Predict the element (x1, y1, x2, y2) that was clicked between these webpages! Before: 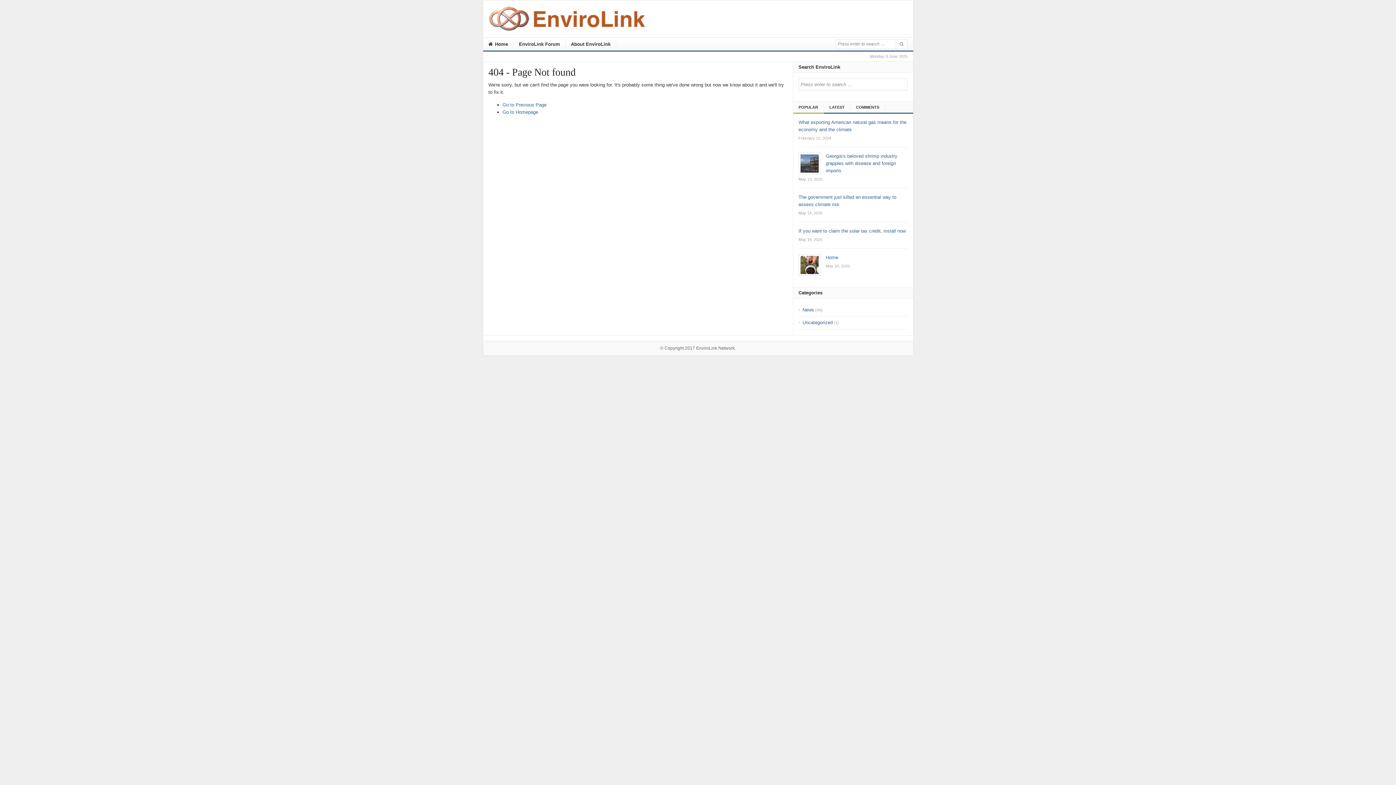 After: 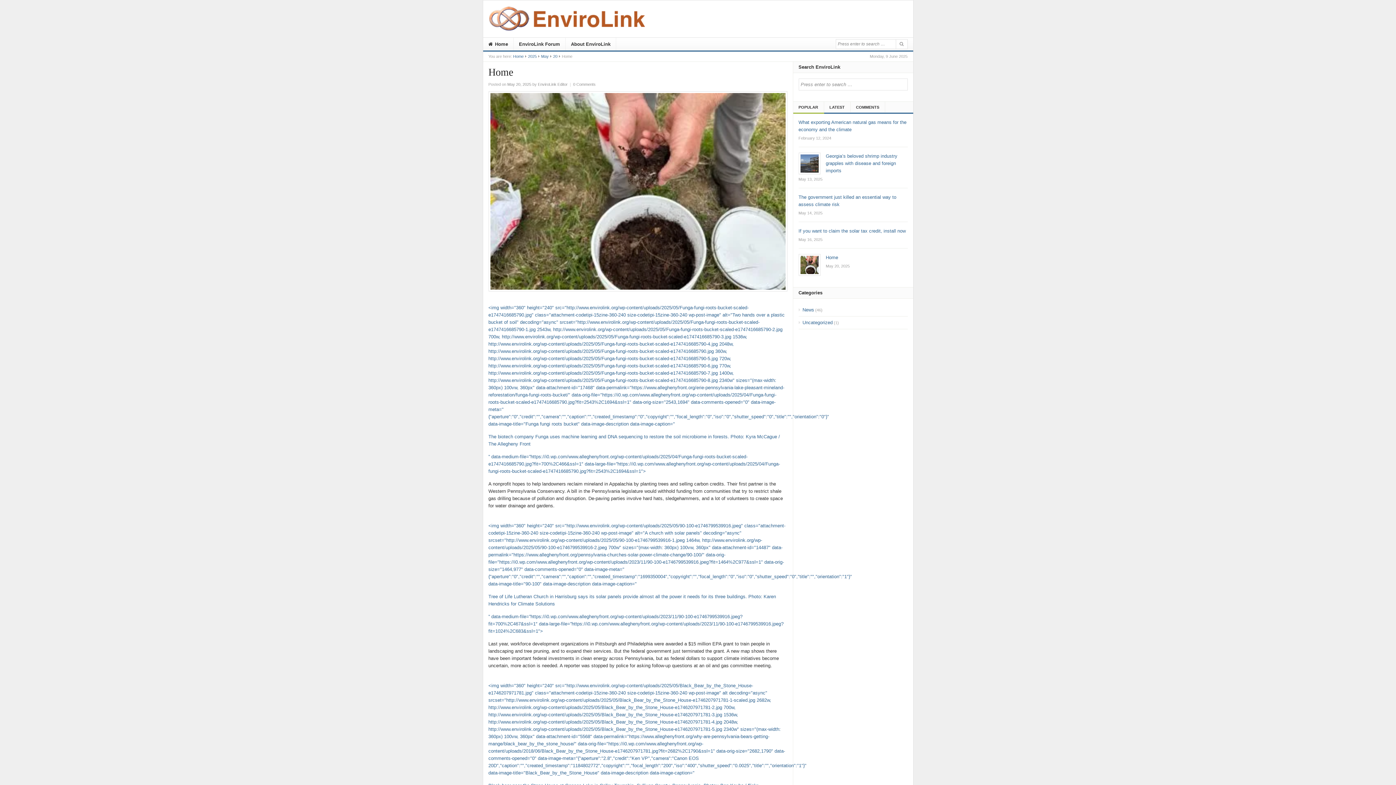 Action: bbox: (798, 254, 907, 269) label: Home
May 20, 2025